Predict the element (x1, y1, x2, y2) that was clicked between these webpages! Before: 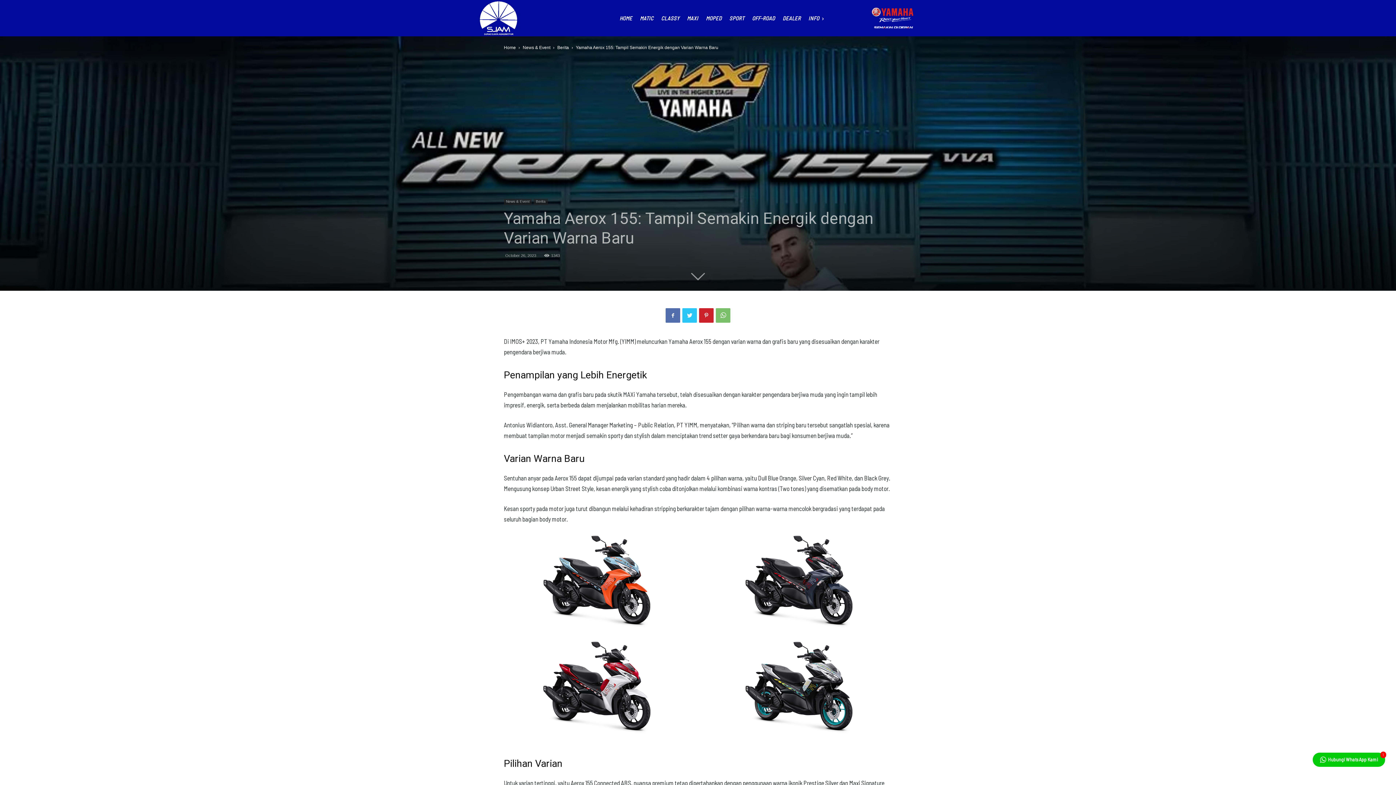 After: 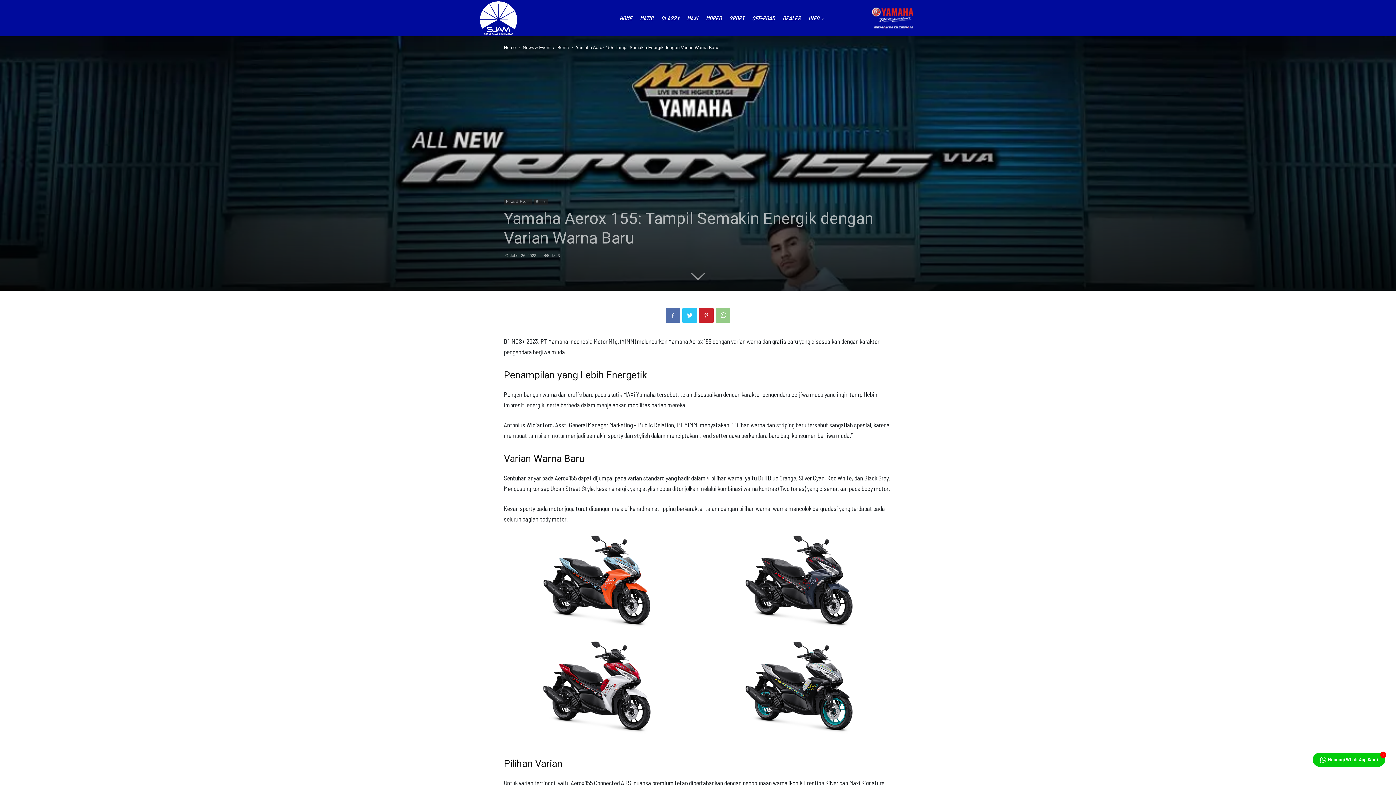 Action: bbox: (716, 308, 730, 322)